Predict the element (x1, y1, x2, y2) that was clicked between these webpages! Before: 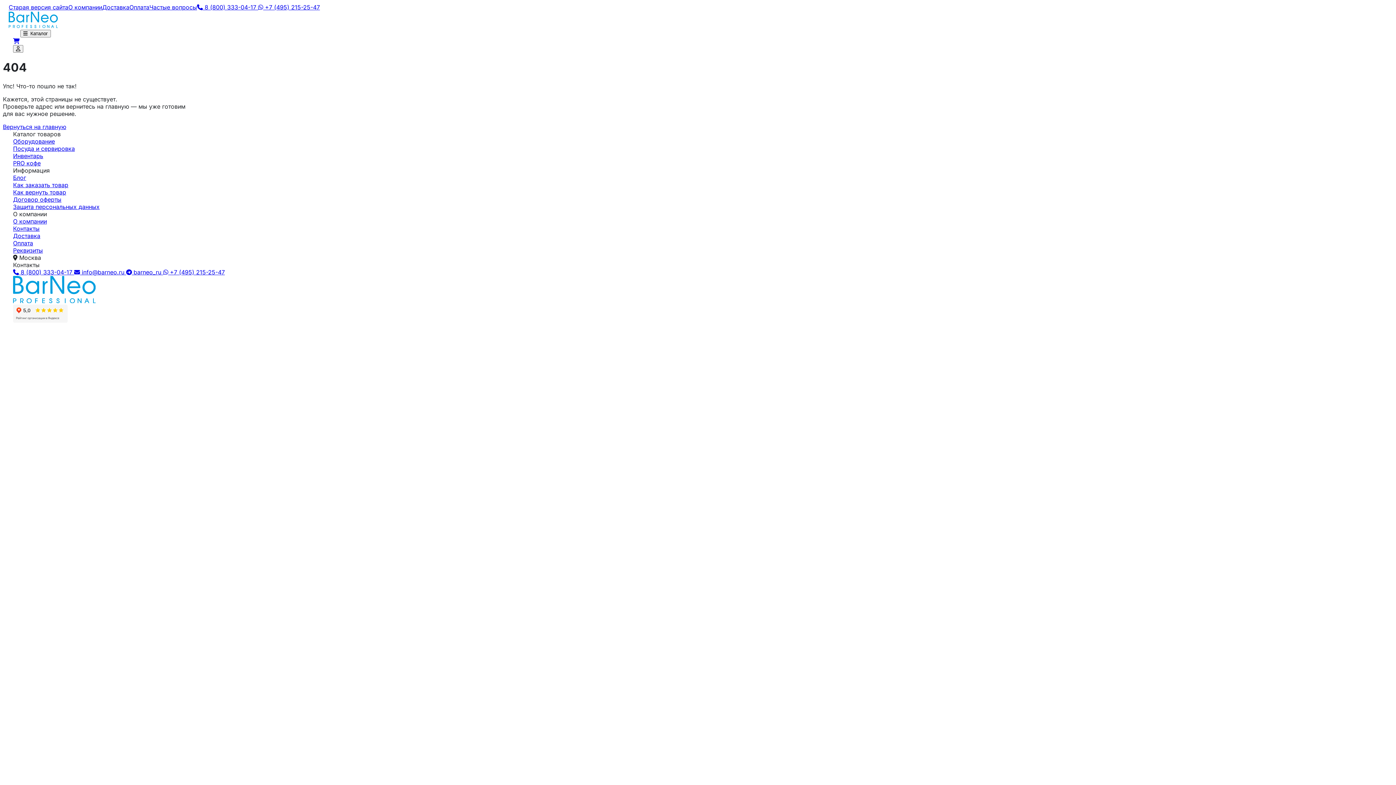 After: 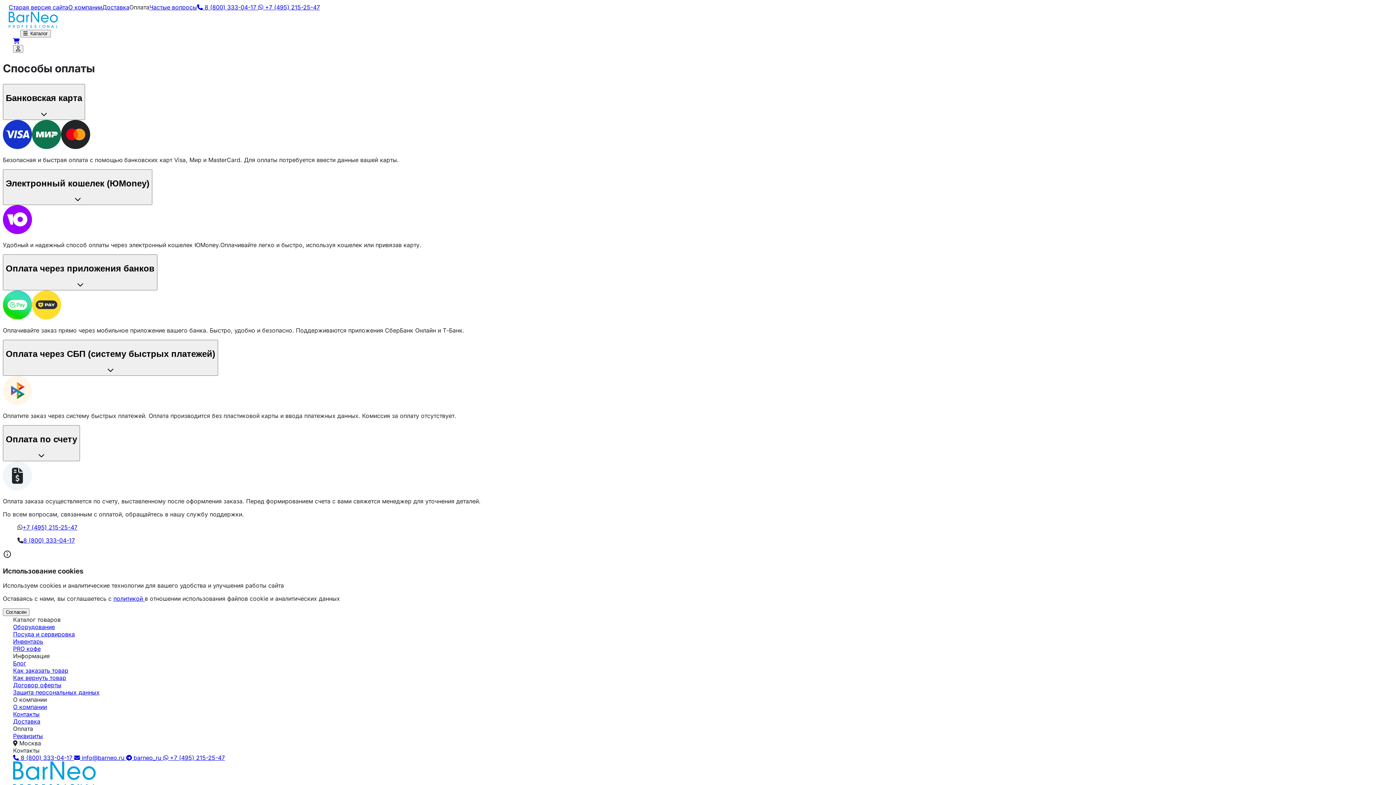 Action: label: Оплата bbox: (129, 3, 149, 10)